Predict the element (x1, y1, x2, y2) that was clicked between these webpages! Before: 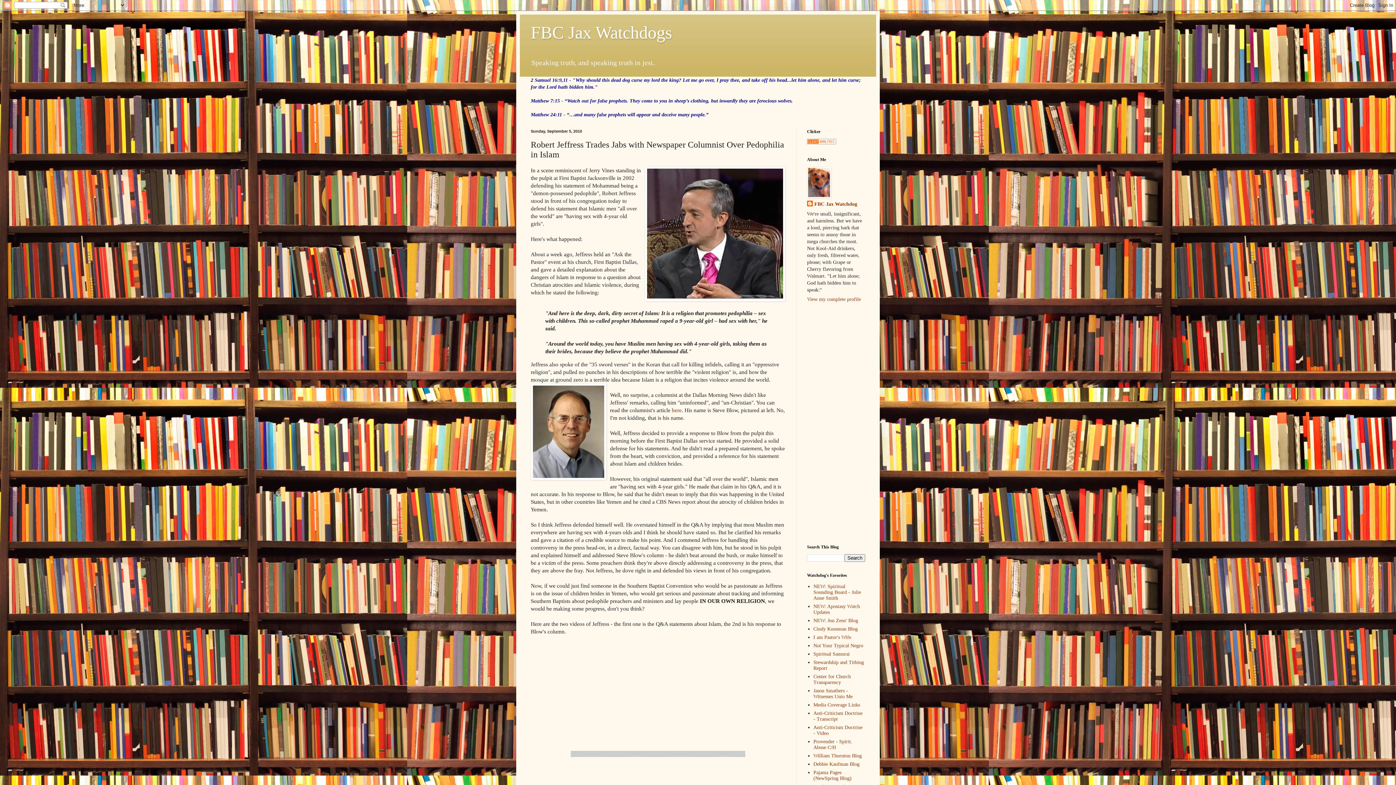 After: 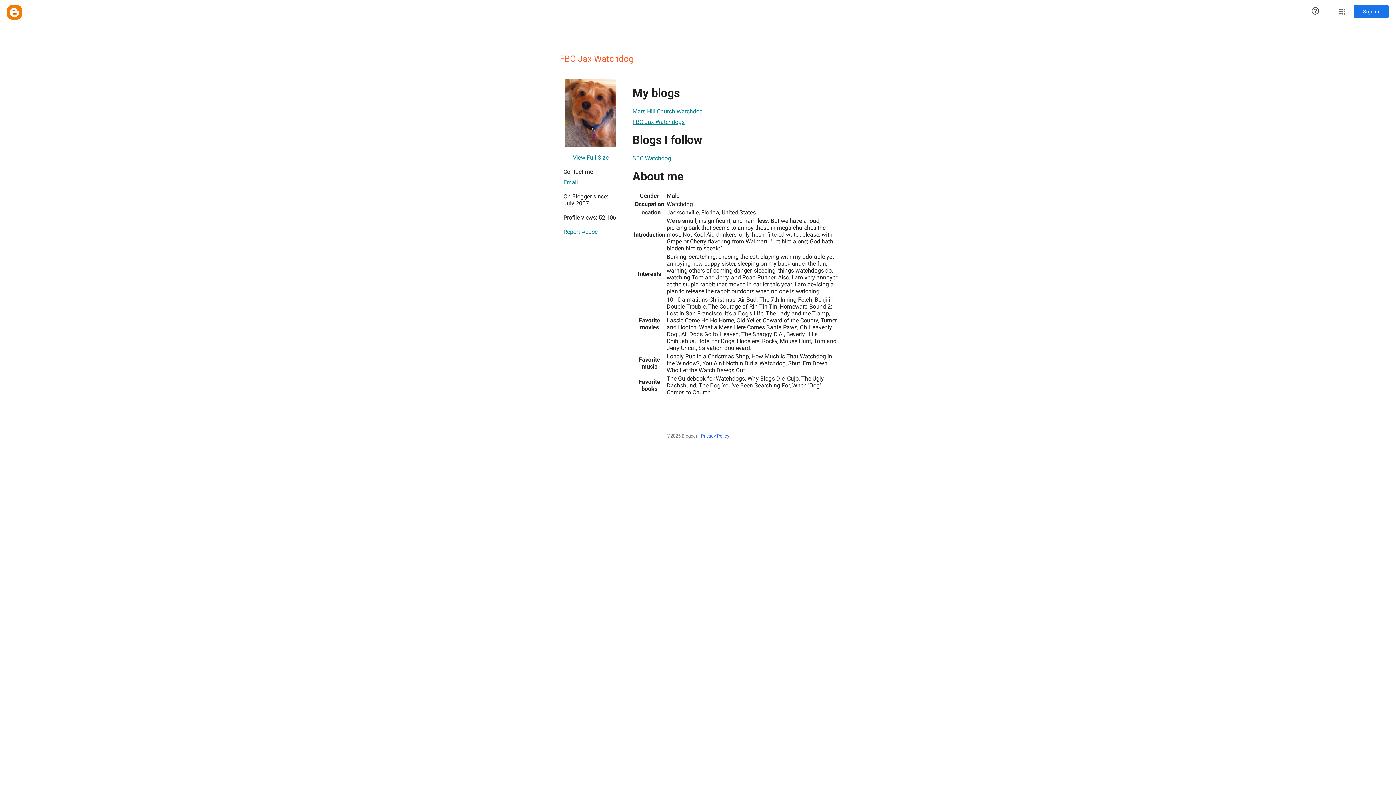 Action: bbox: (807, 296, 861, 302) label: View my complete profile